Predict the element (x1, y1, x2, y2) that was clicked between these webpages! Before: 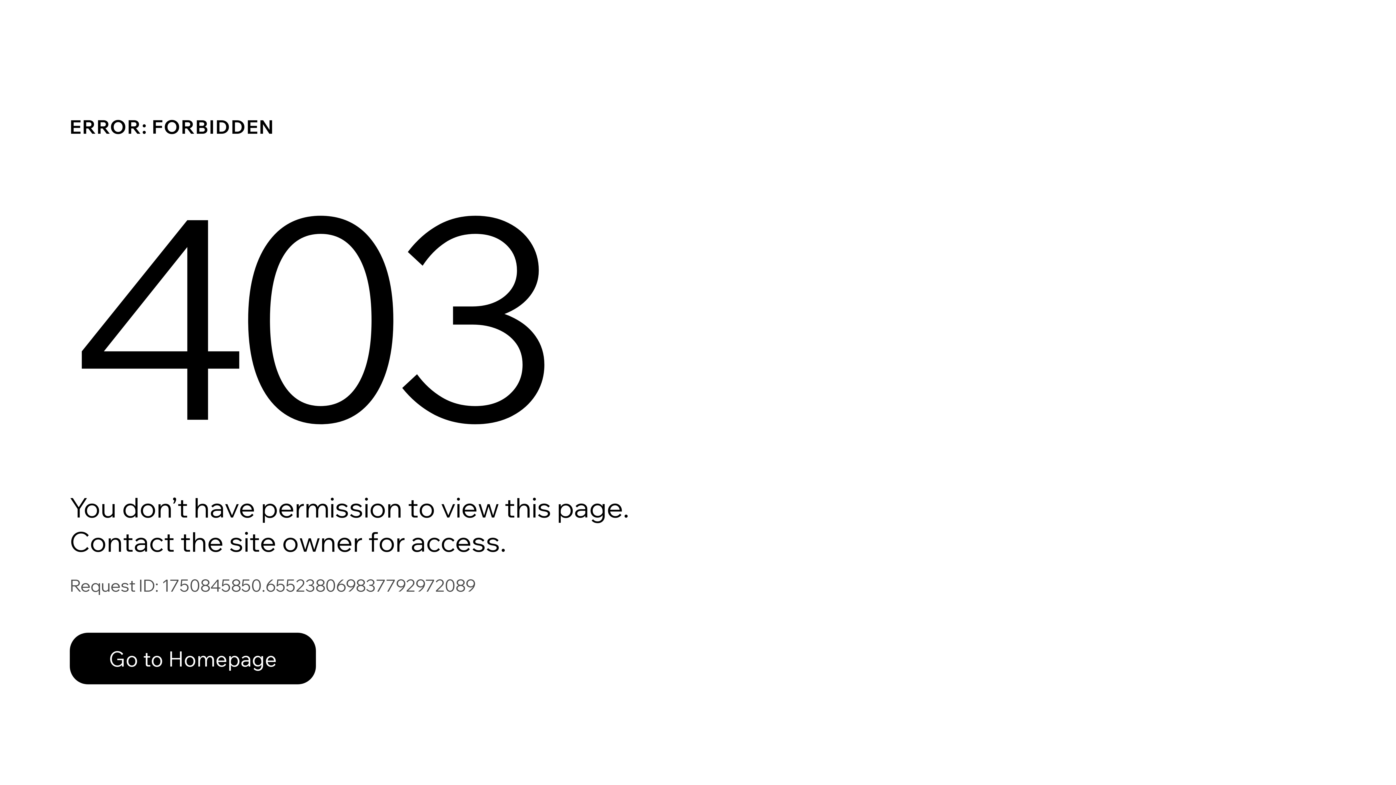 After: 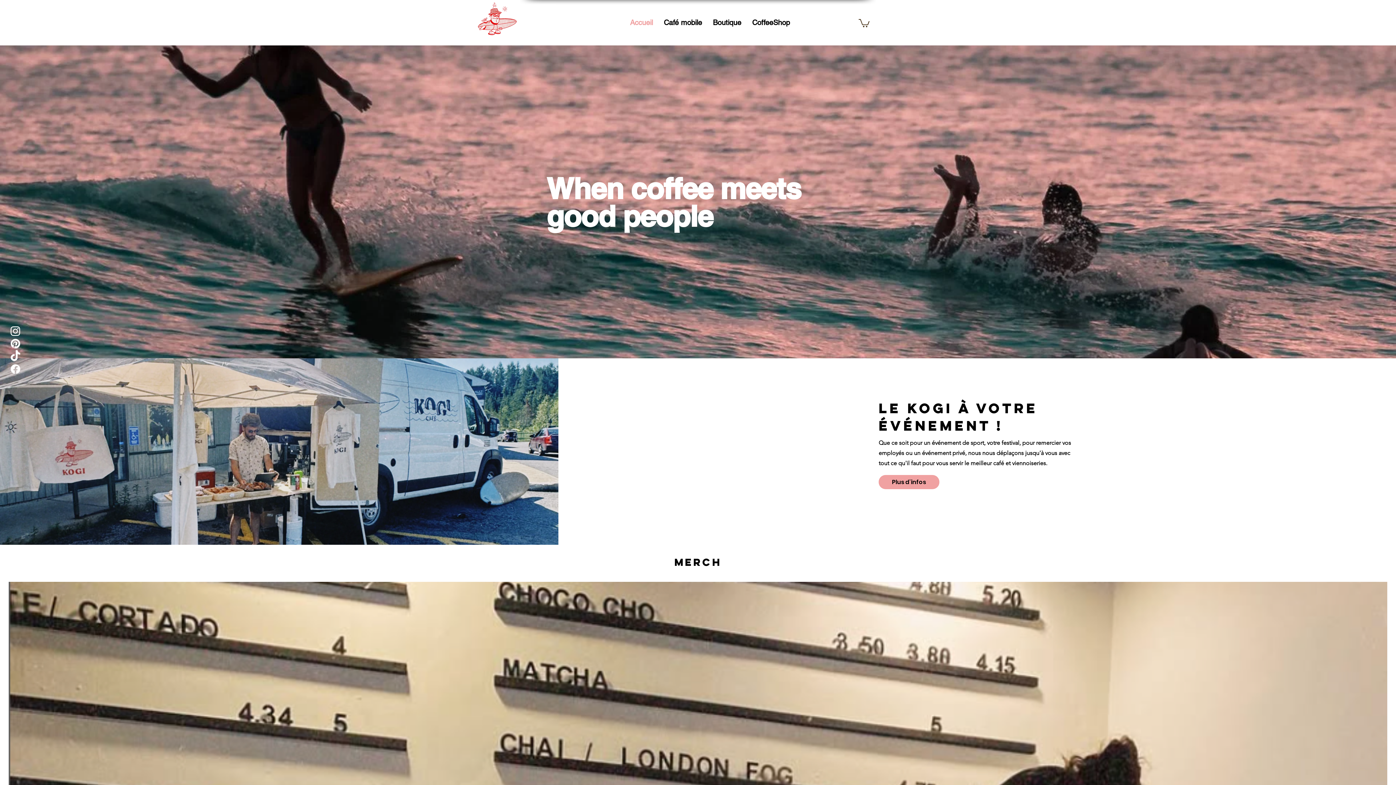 Action: bbox: (69, 617, 768, 694) label: Go to Homepage